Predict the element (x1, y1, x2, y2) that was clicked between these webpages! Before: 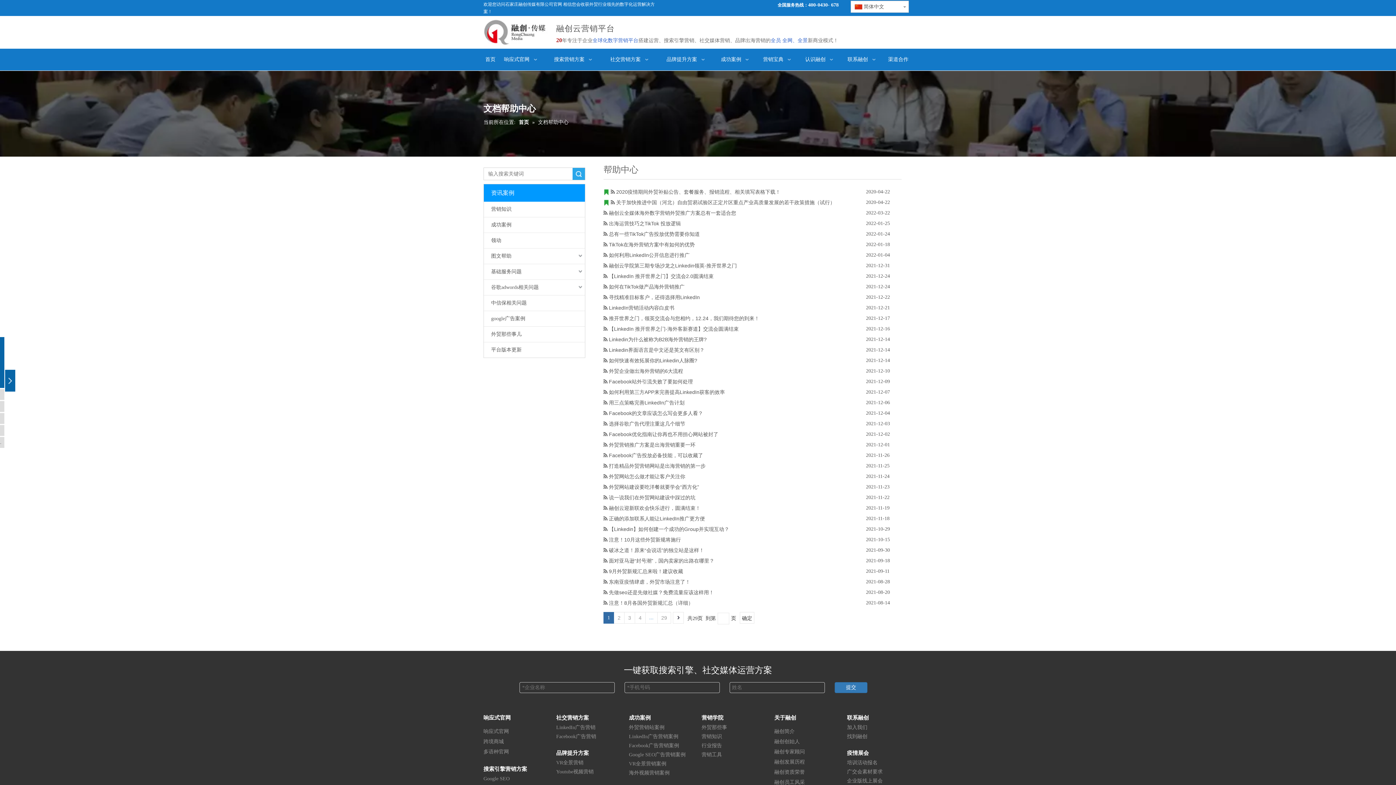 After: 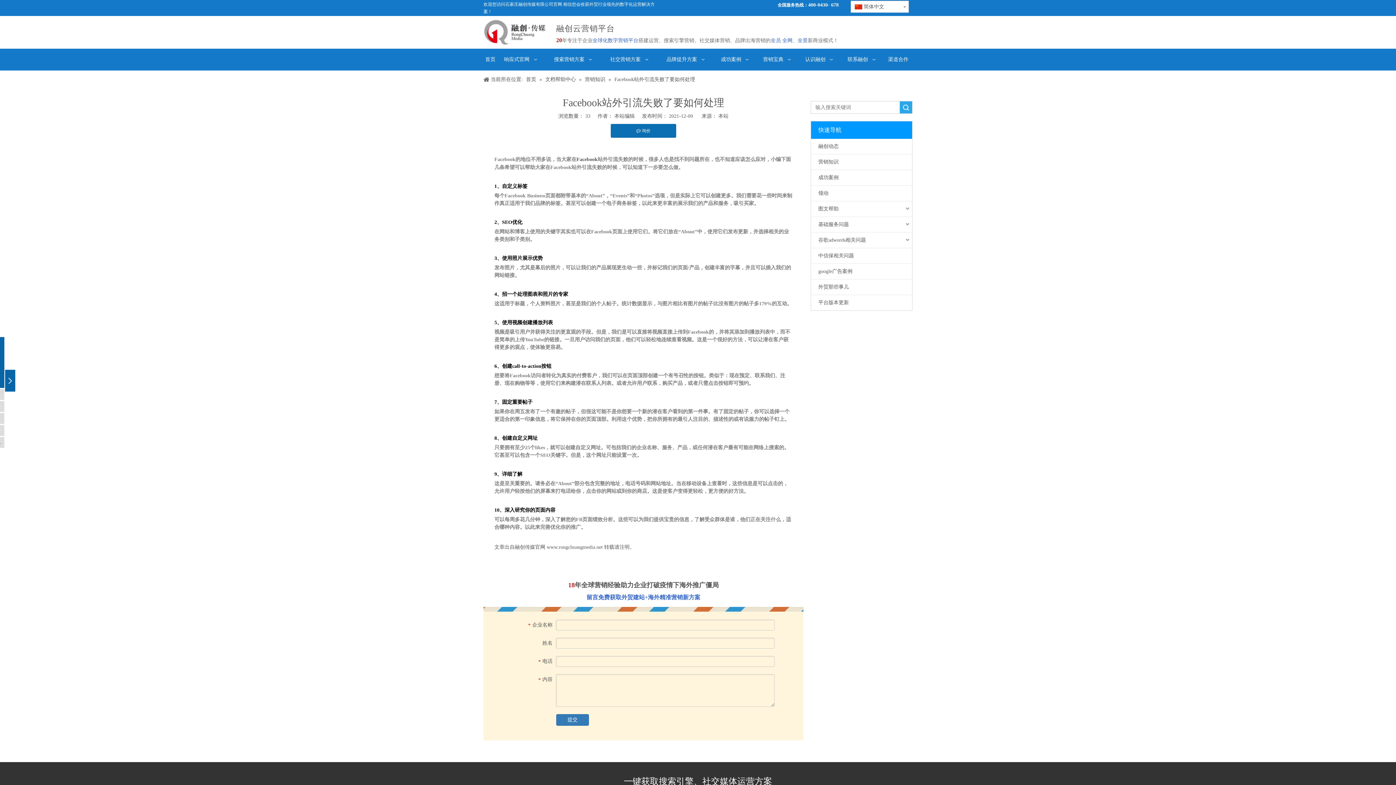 Action: label: Facebook站外引流失败了要如何处理 bbox: (609, 378, 693, 384)